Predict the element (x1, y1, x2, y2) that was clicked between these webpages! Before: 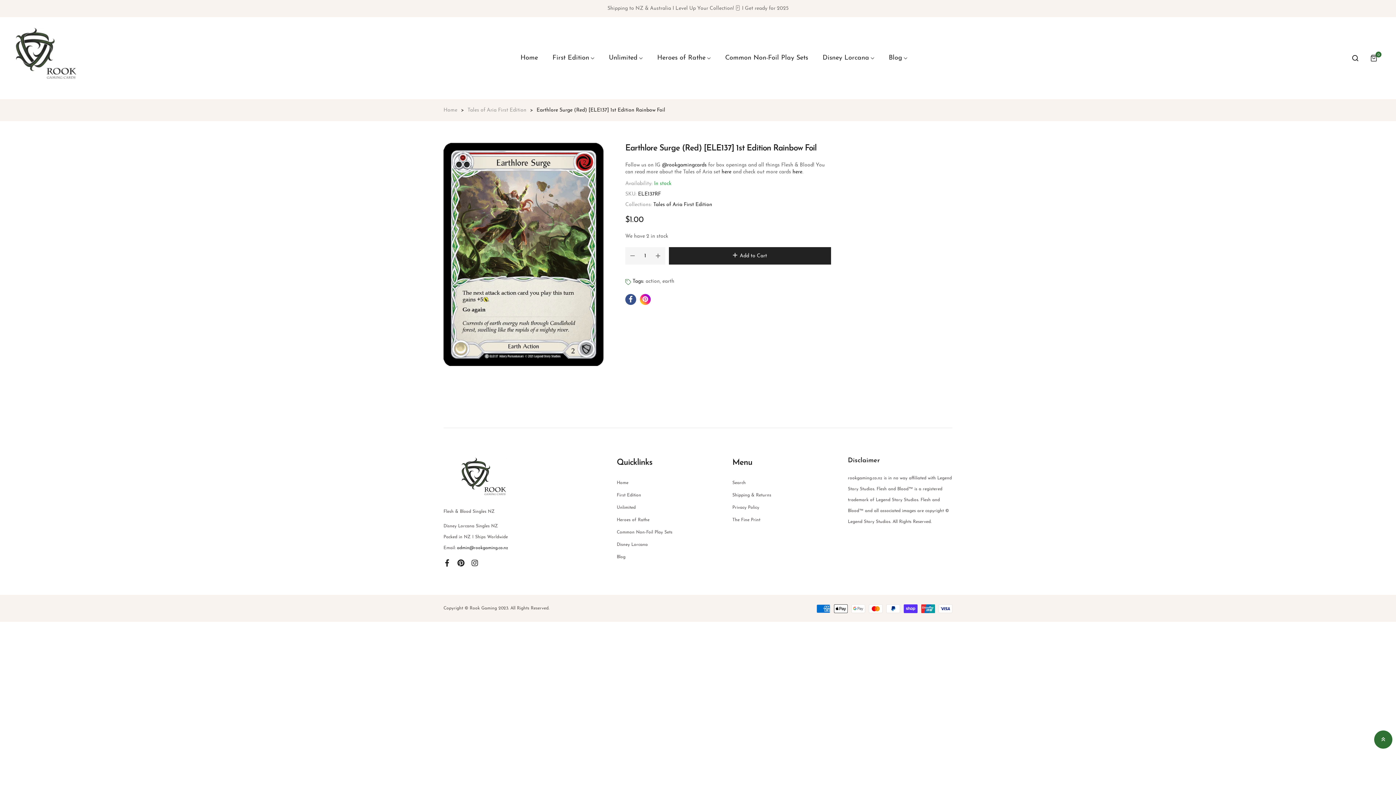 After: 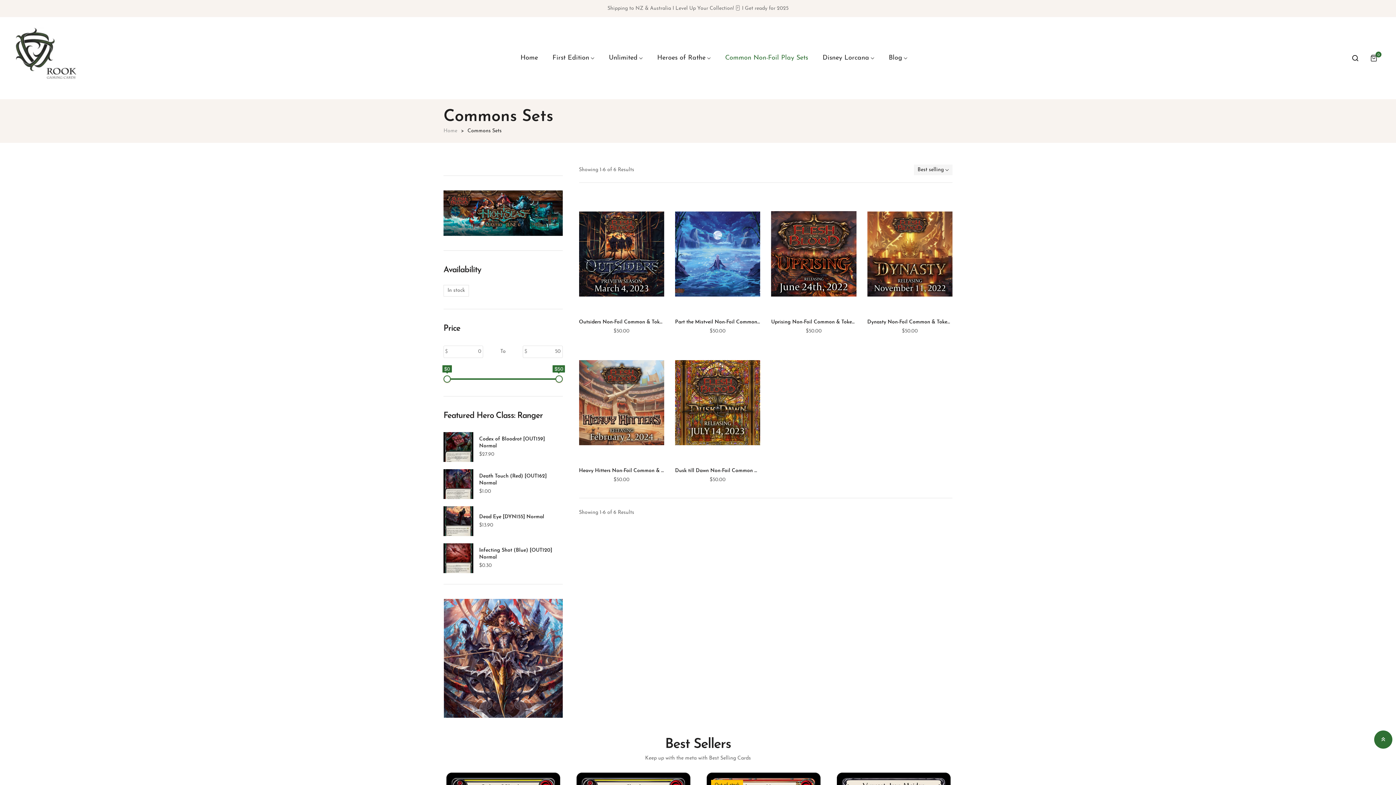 Action: bbox: (718, 53, 815, 68) label: Common Non-Foil Play Sets